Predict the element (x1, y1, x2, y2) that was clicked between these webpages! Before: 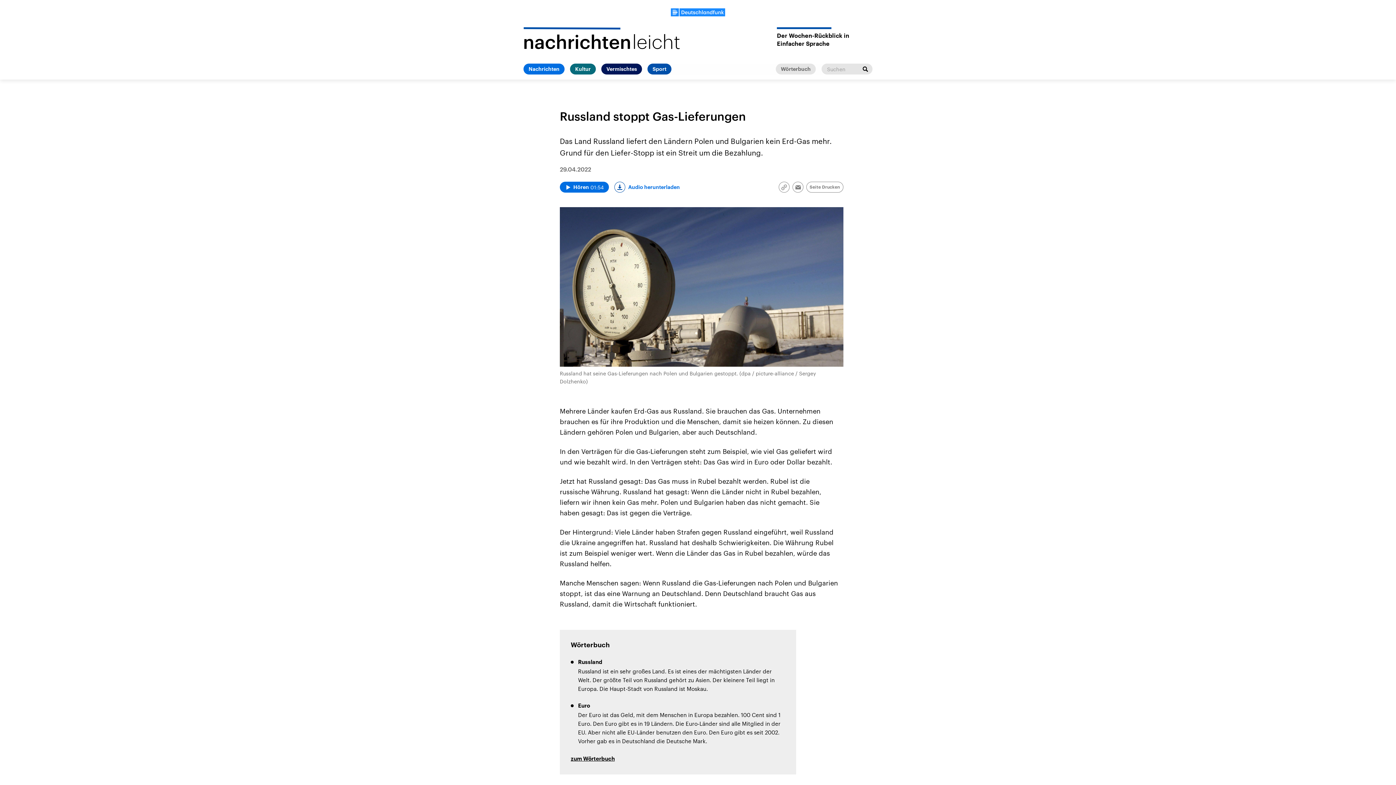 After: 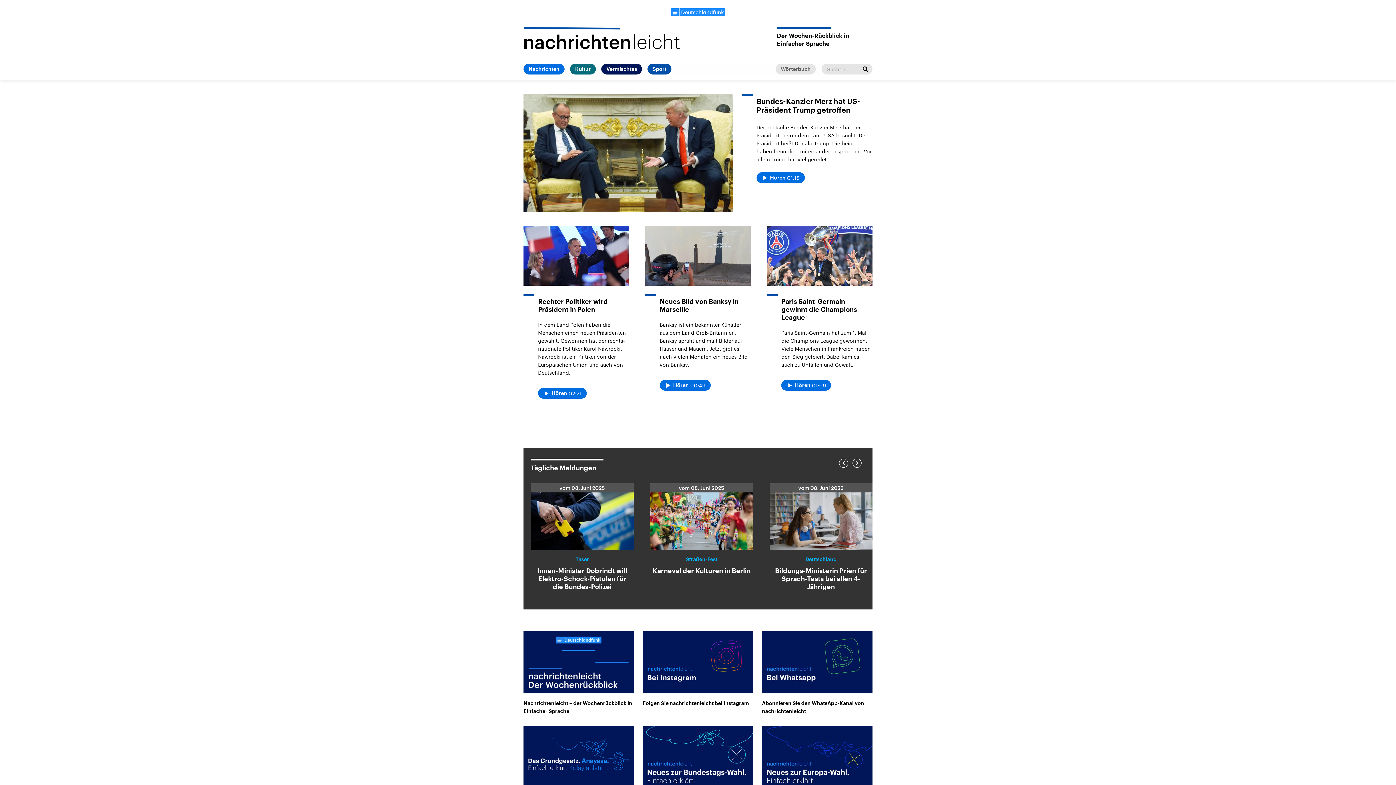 Action: bbox: (523, 27, 680, 49)